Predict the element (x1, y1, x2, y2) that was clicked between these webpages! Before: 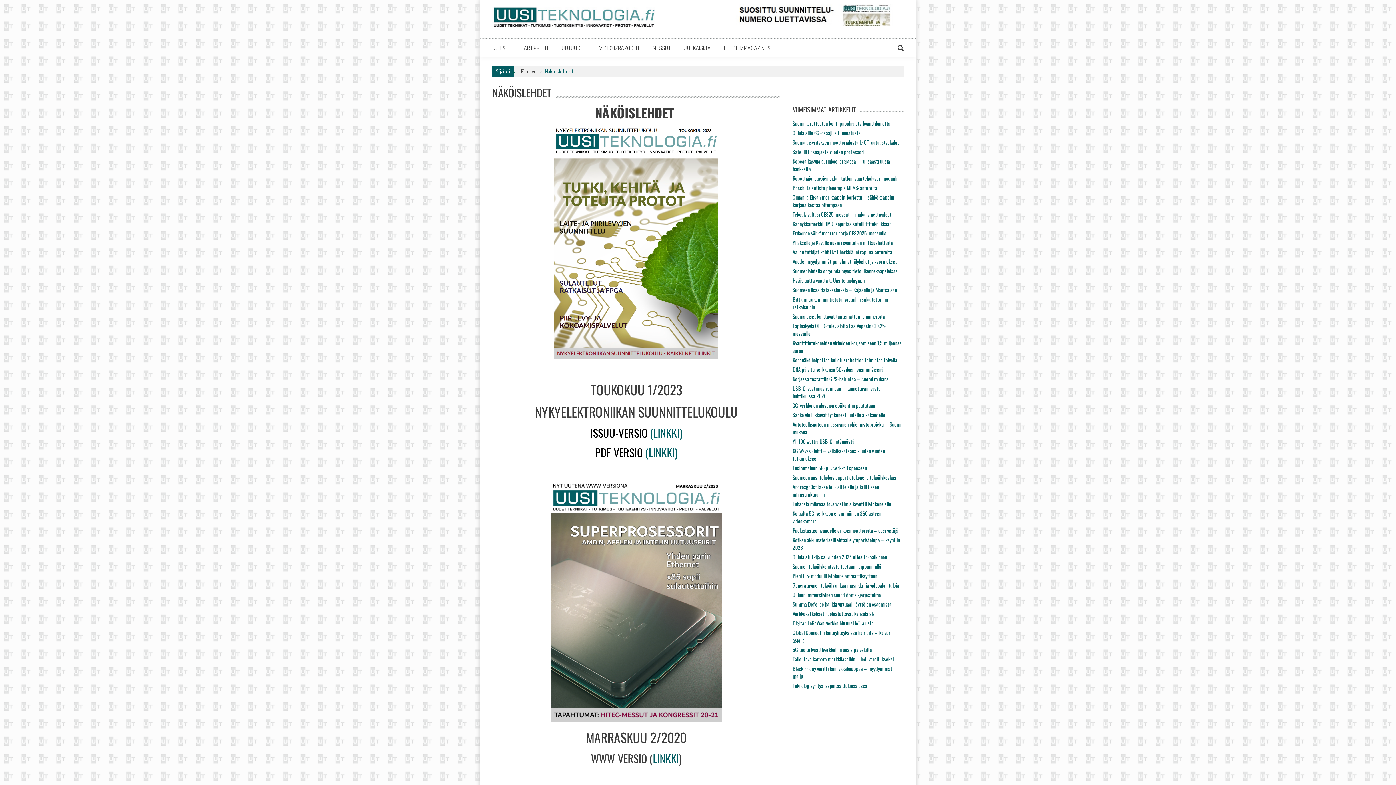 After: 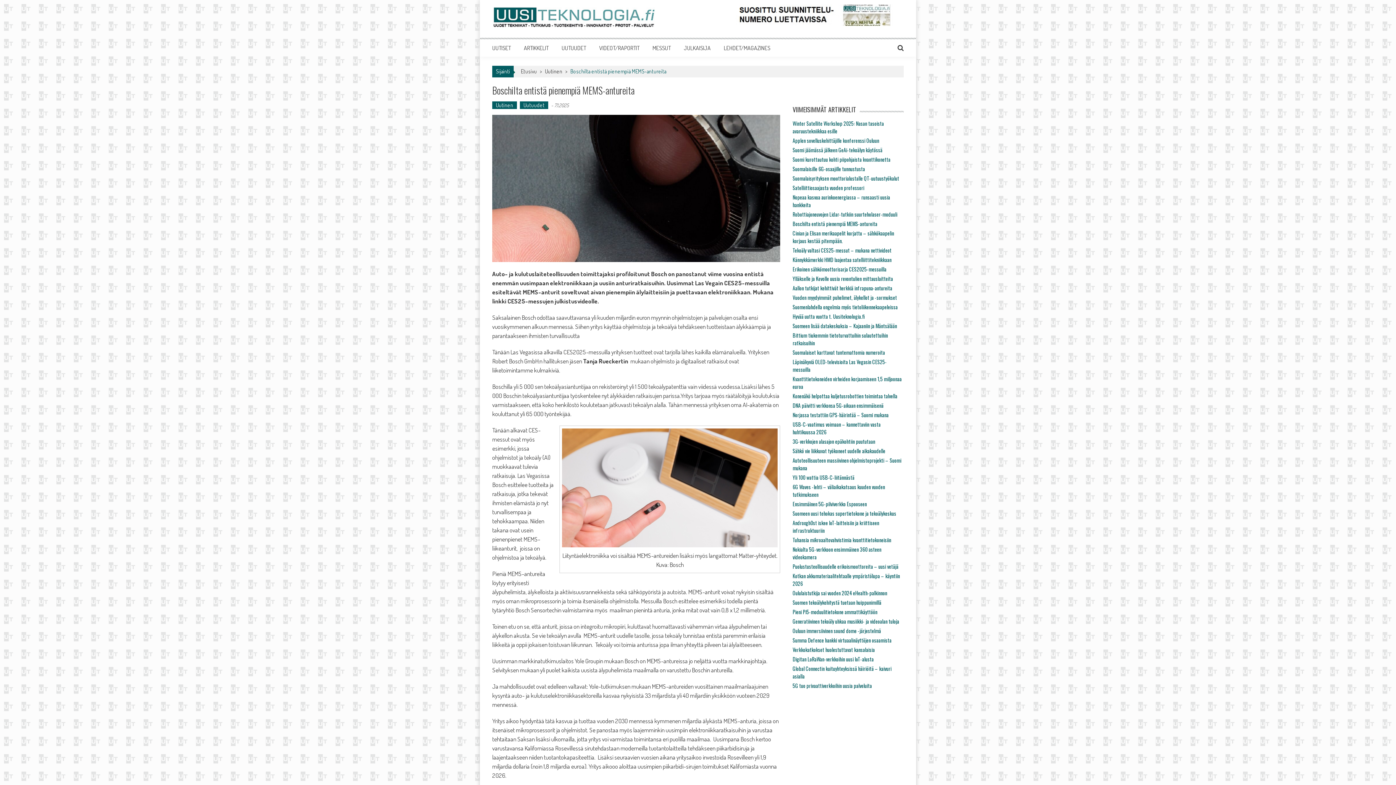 Action: label: Boschilta entistä pienempiä MEMS-antureita bbox: (792, 184, 877, 191)